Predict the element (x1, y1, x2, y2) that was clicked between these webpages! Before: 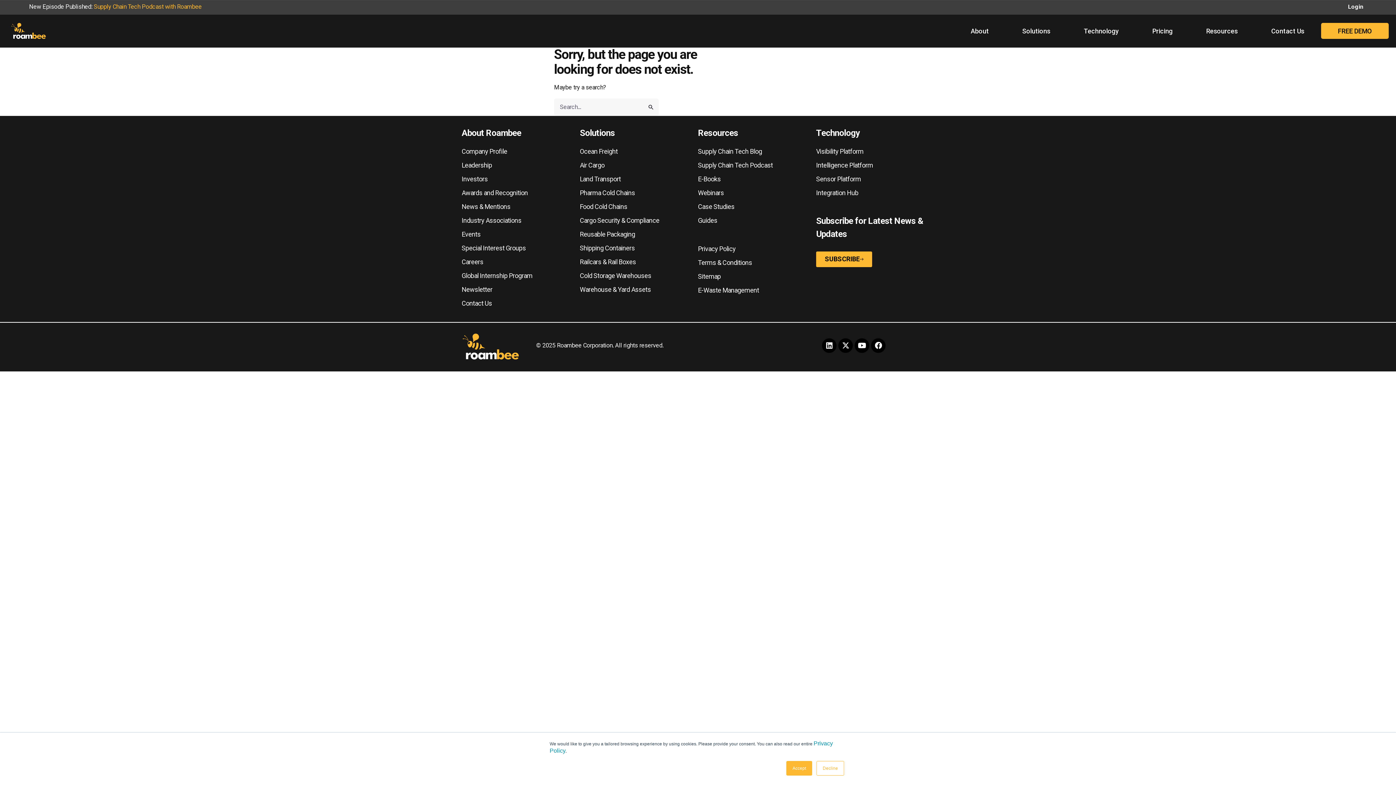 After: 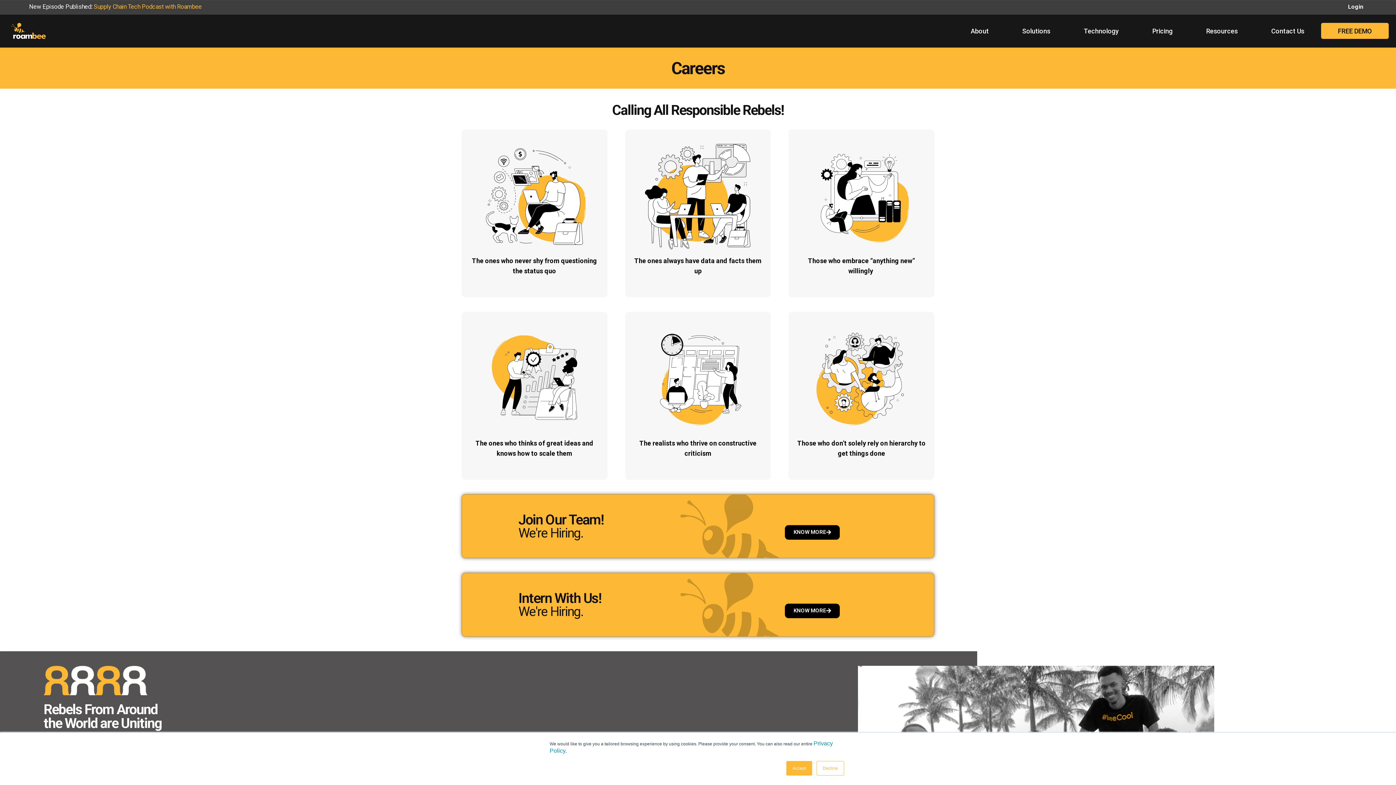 Action: bbox: (461, 258, 483, 265) label: Careers